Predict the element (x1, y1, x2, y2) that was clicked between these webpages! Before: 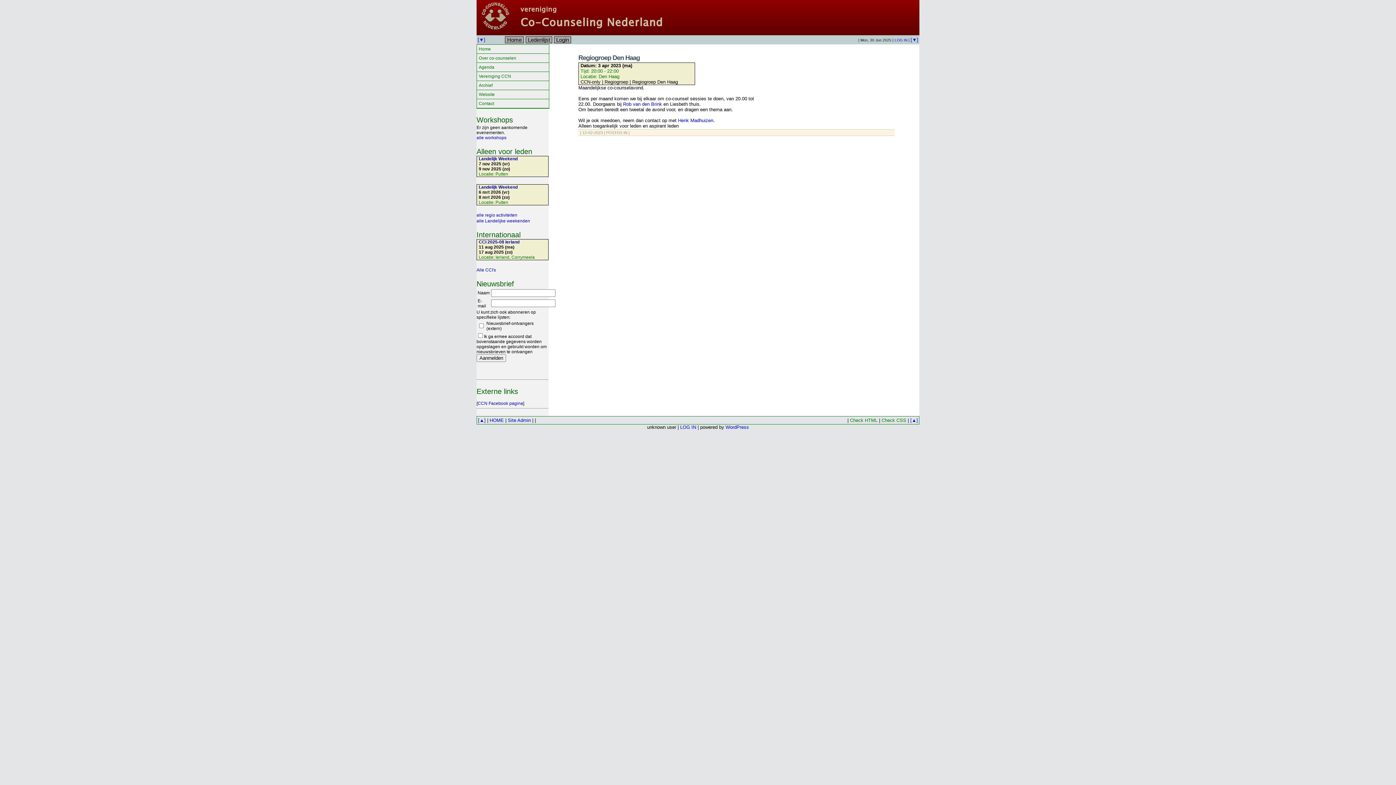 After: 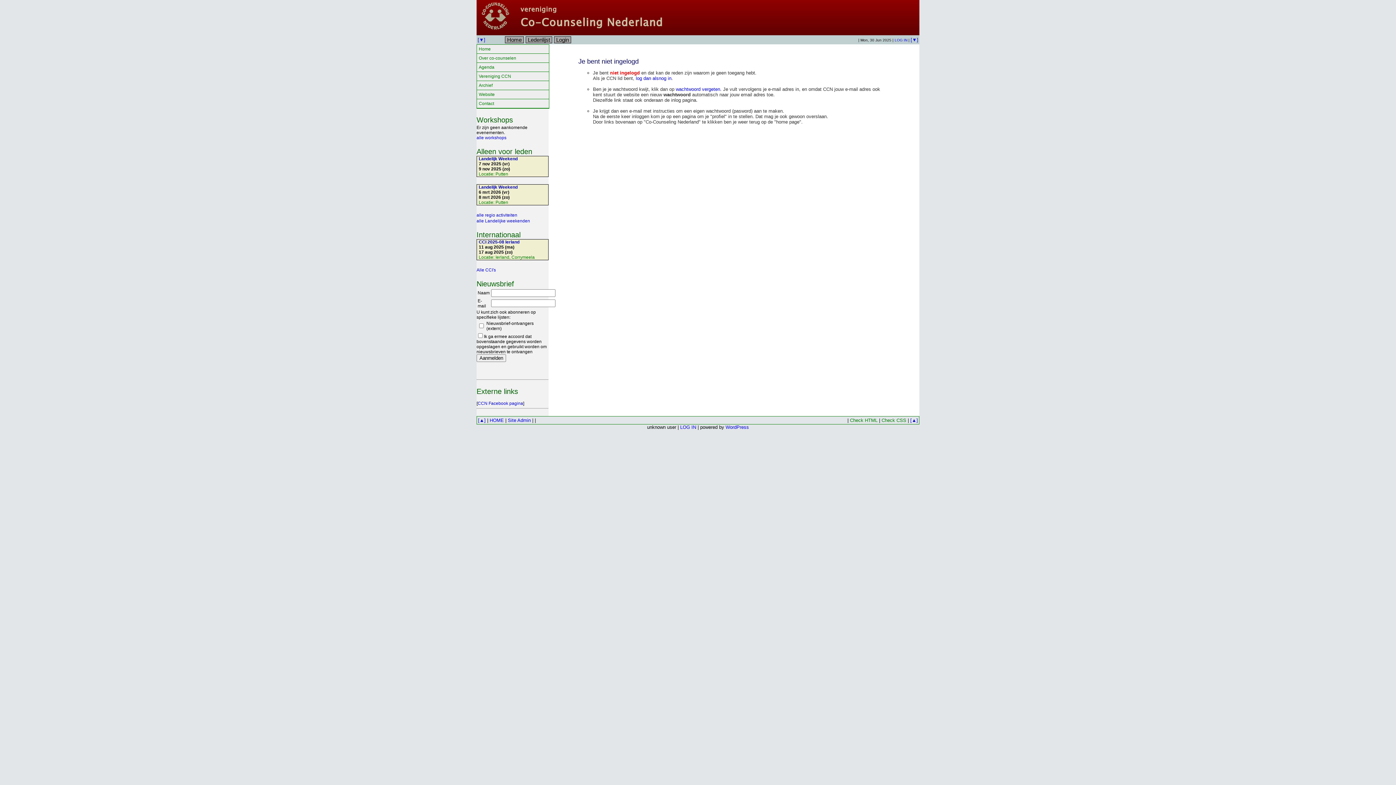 Action: label: Henk Madhuizen bbox: (678, 117, 713, 123)